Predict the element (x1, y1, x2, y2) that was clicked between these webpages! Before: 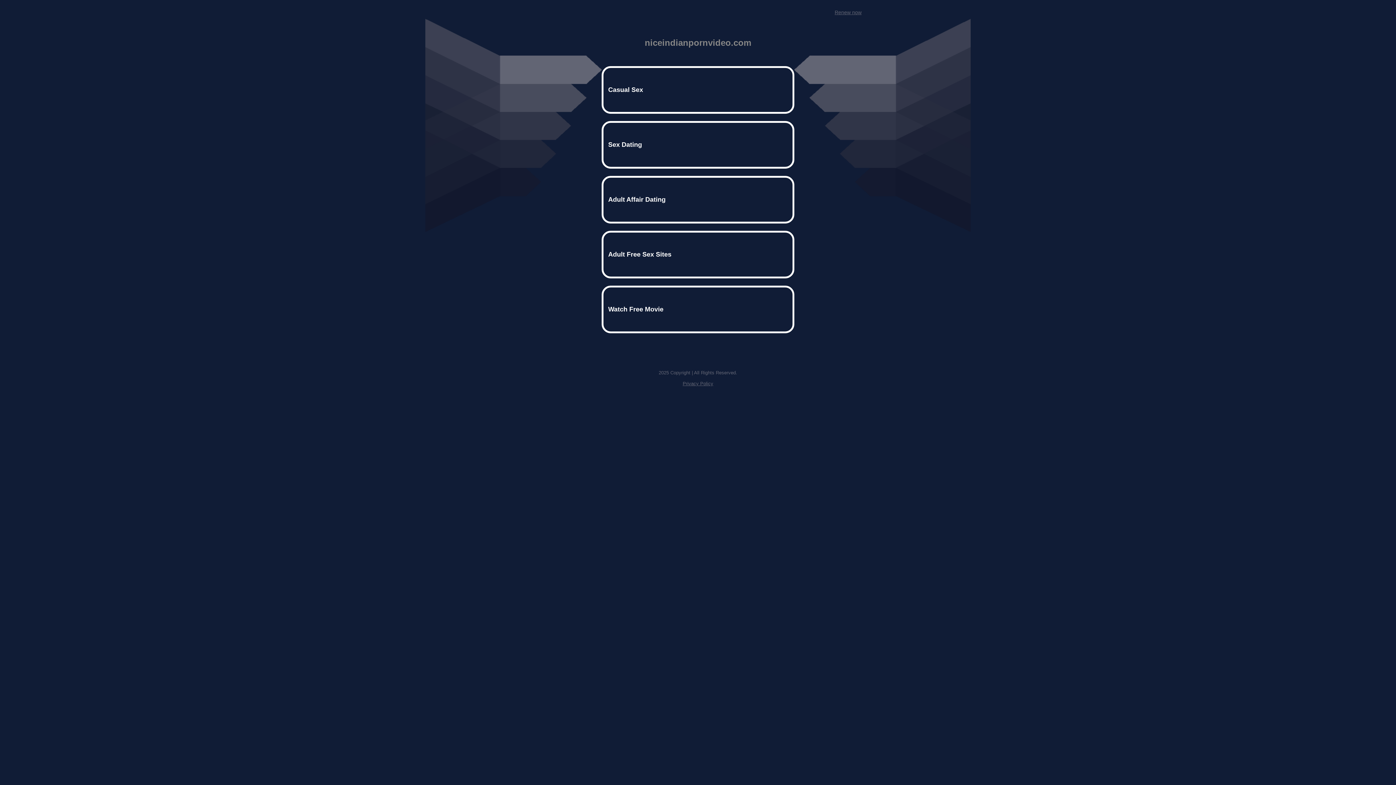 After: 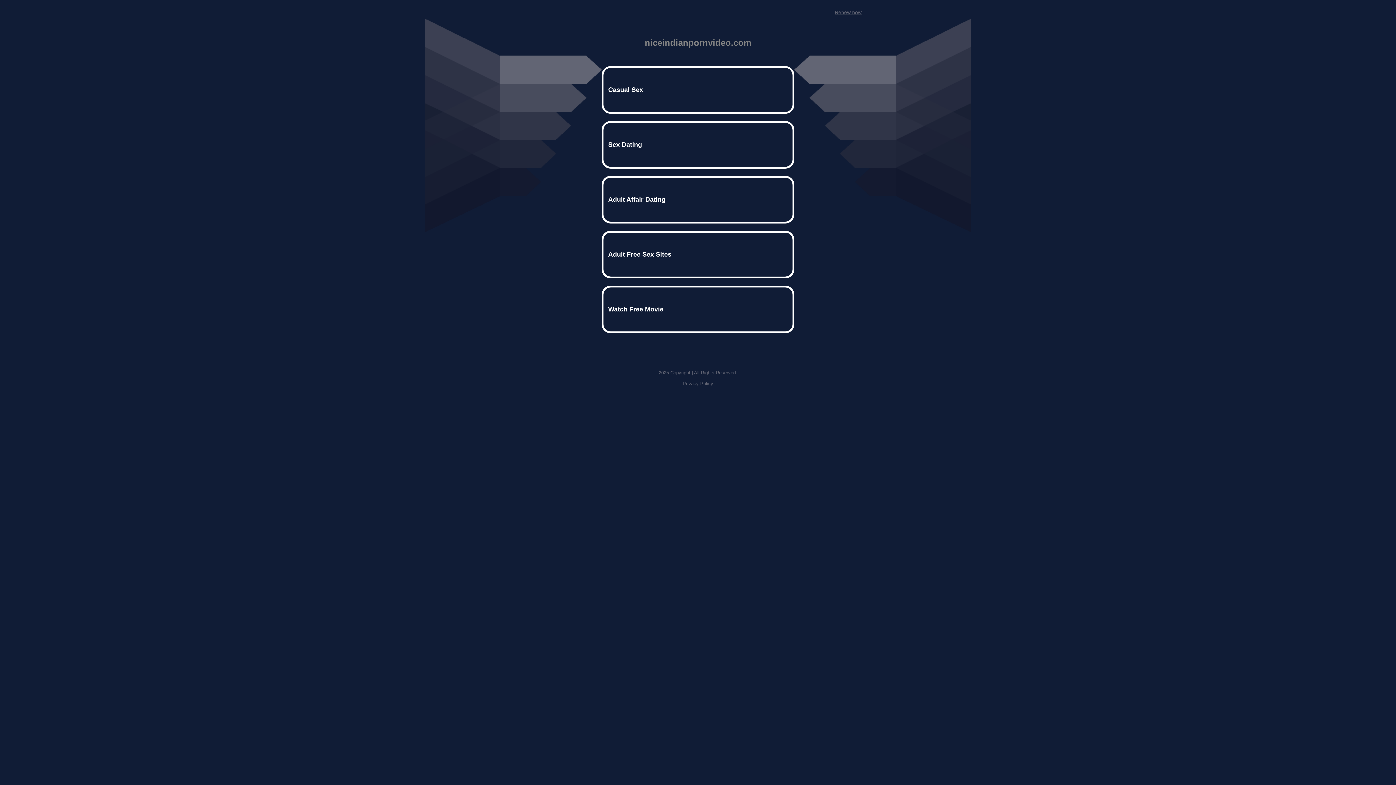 Action: bbox: (682, 381, 713, 386) label: Privacy Policy